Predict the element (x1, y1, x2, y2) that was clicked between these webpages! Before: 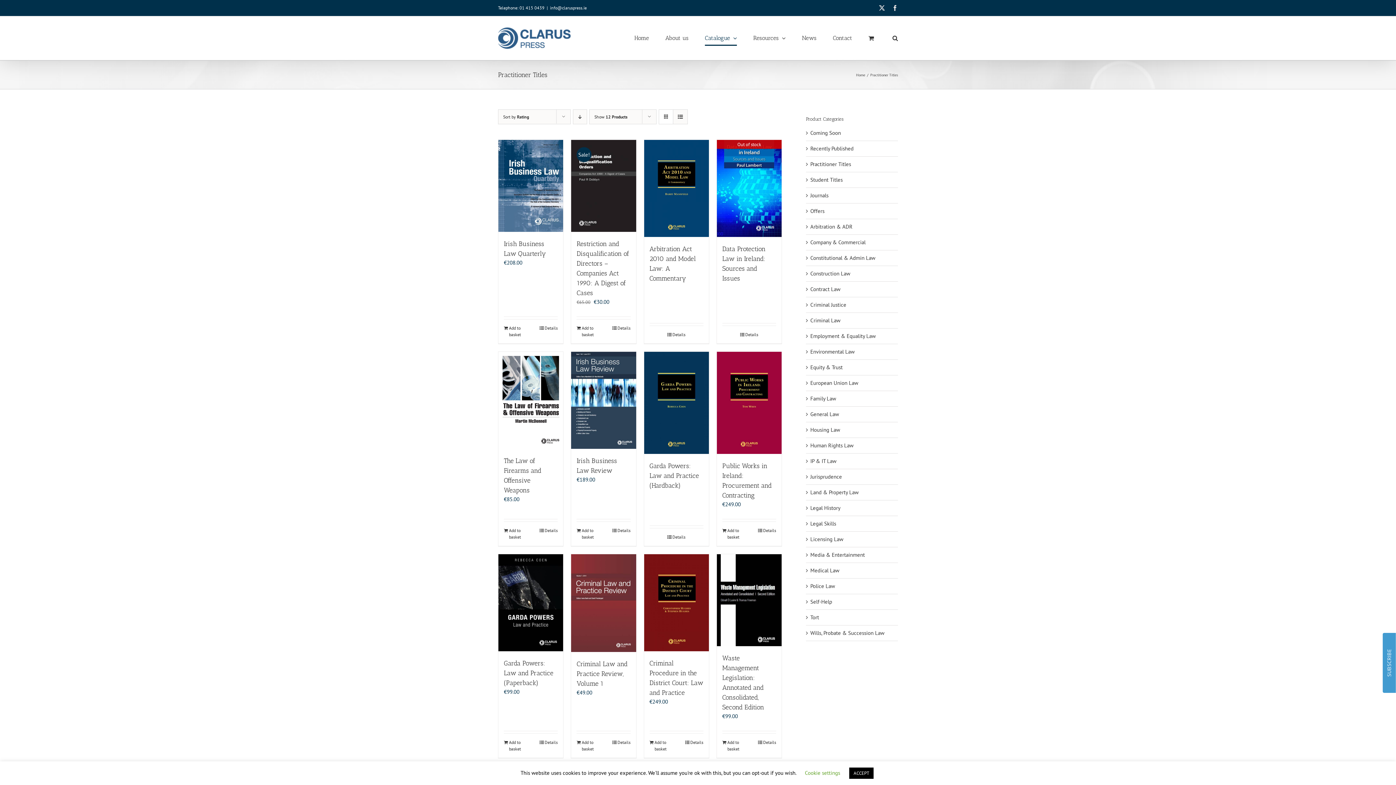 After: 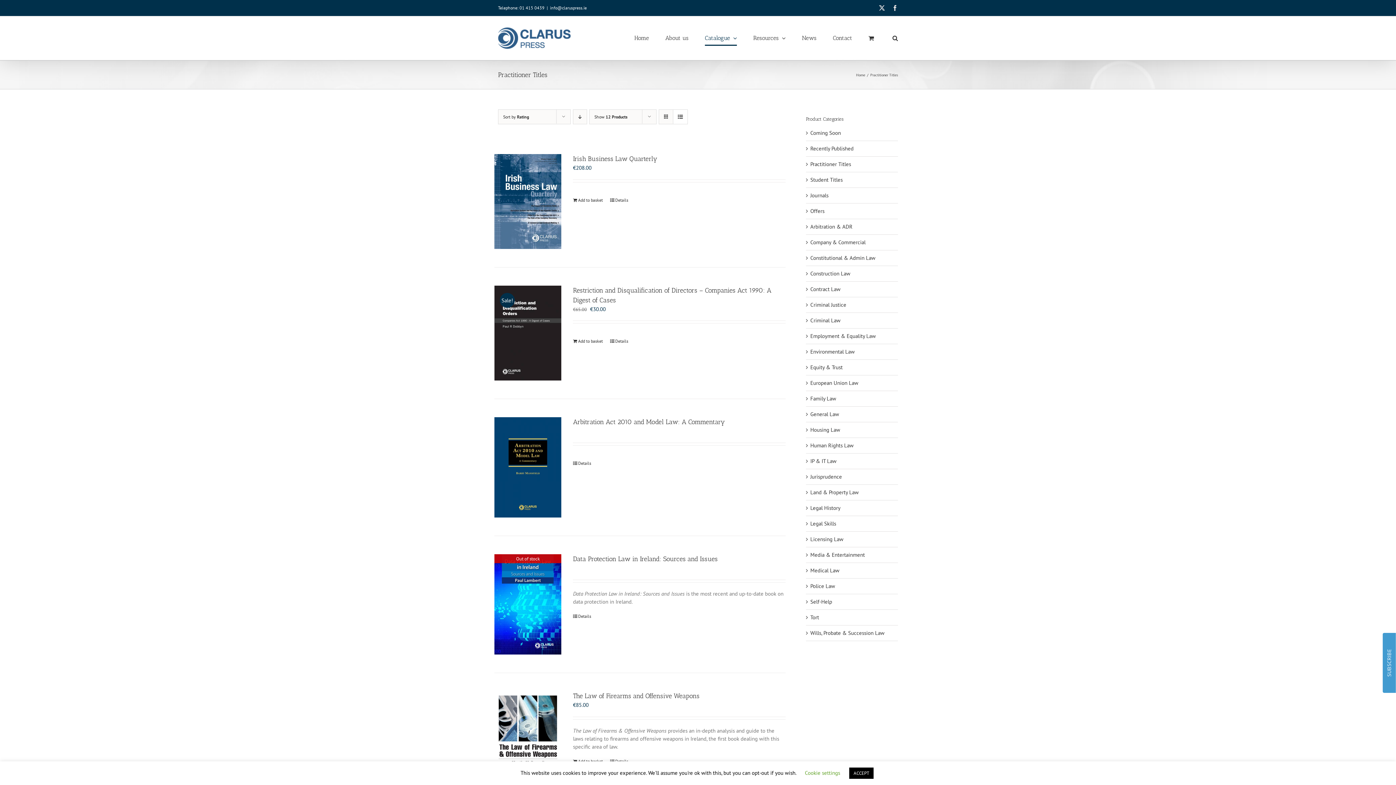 Action: label: View as list bbox: (673, 109, 687, 124)